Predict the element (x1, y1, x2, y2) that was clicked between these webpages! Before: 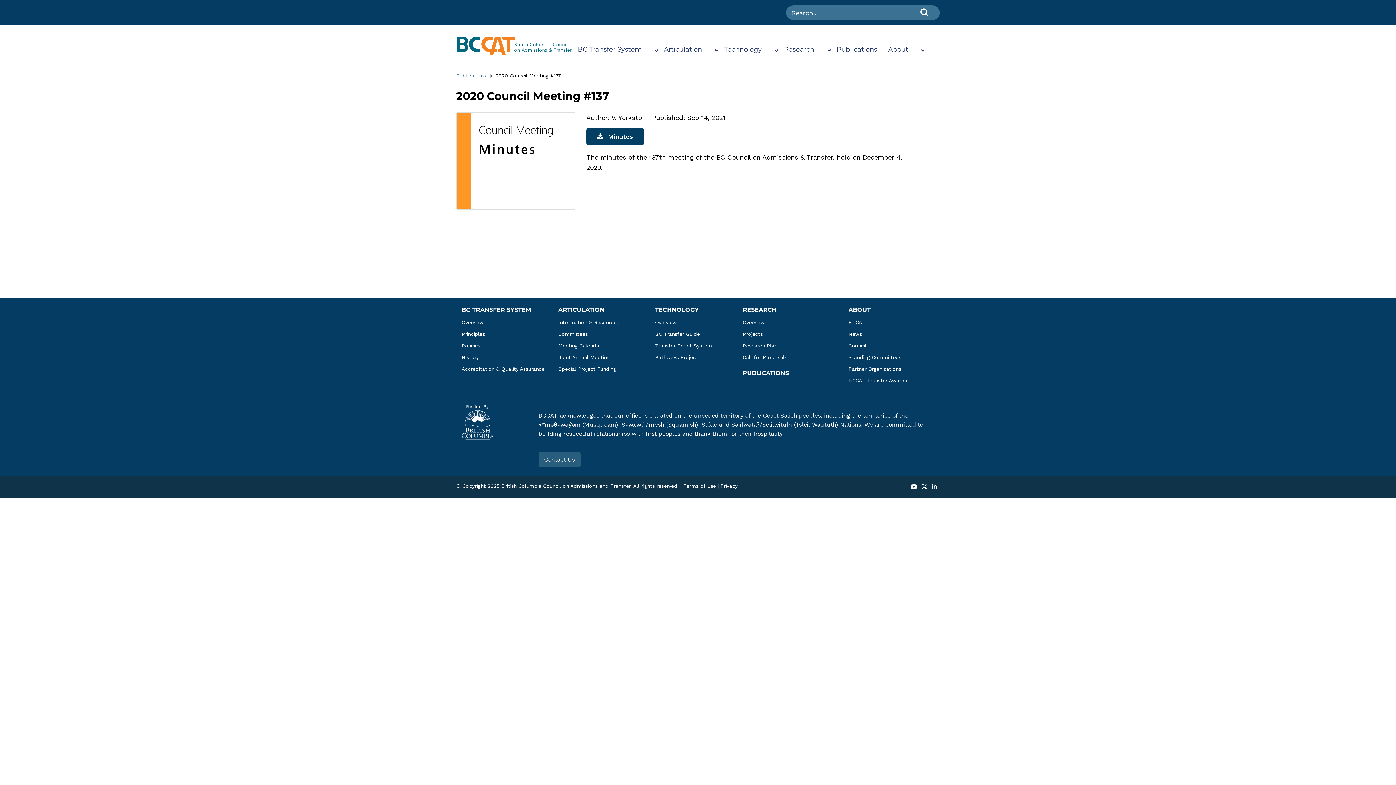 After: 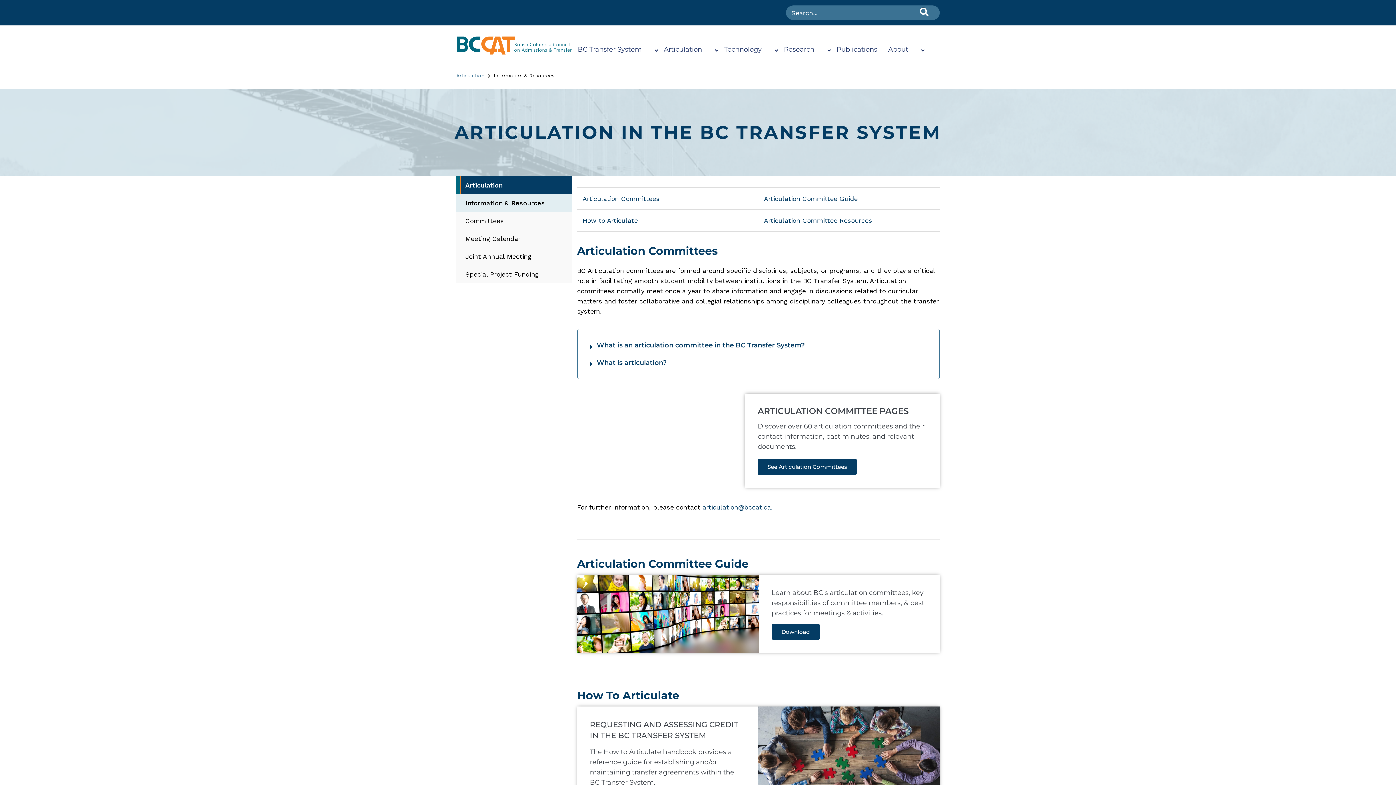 Action: bbox: (553, 303, 649, 316) label: ARTICULATION